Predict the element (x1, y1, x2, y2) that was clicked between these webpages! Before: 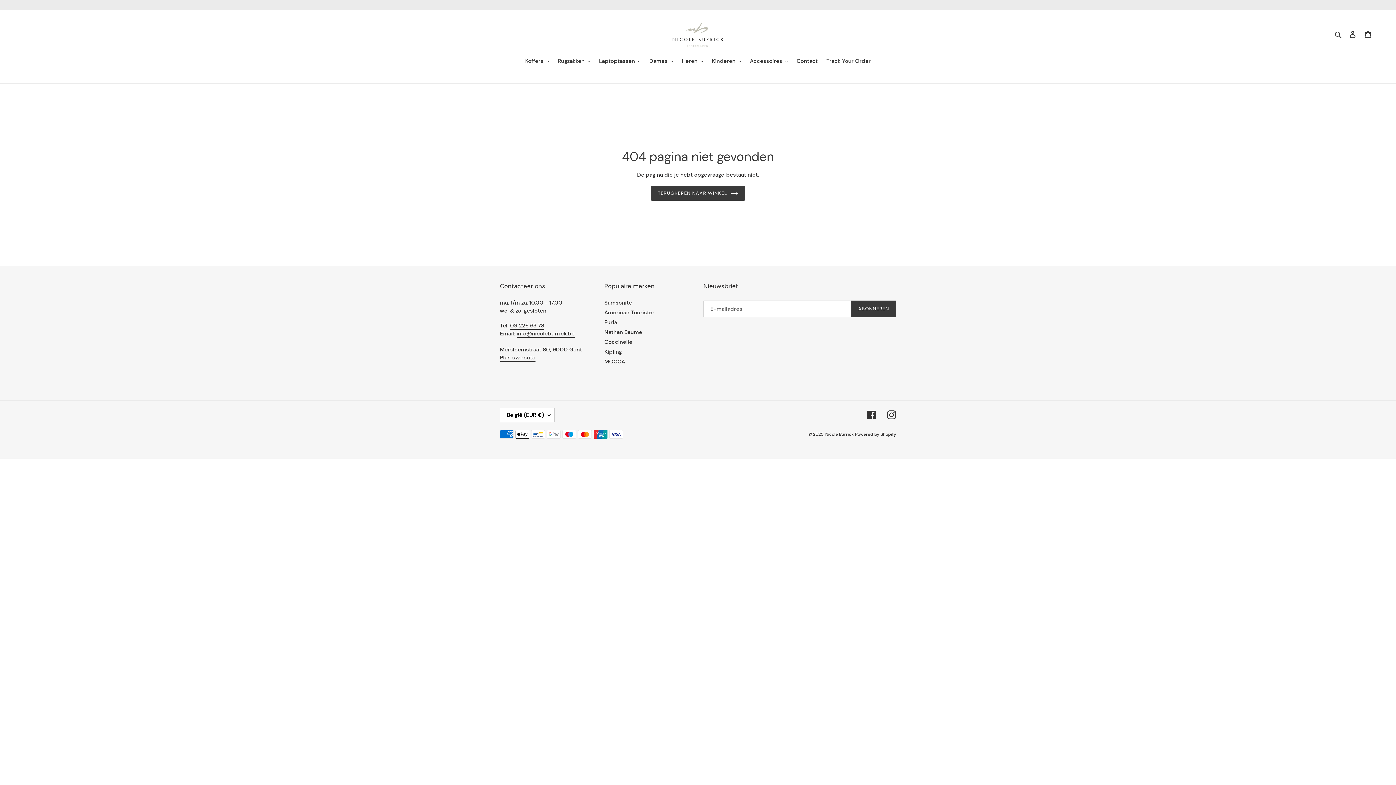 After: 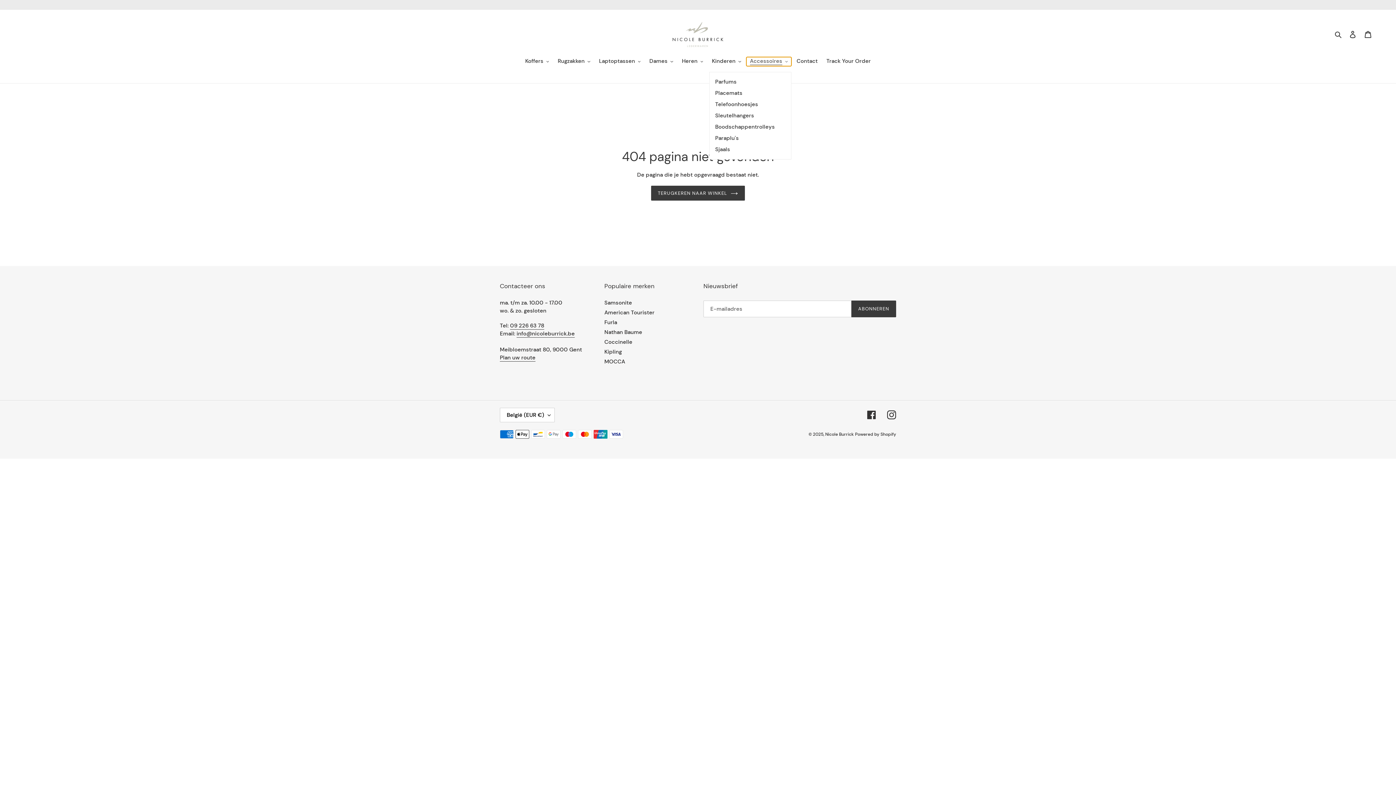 Action: label: Accessoires bbox: (746, 57, 791, 66)